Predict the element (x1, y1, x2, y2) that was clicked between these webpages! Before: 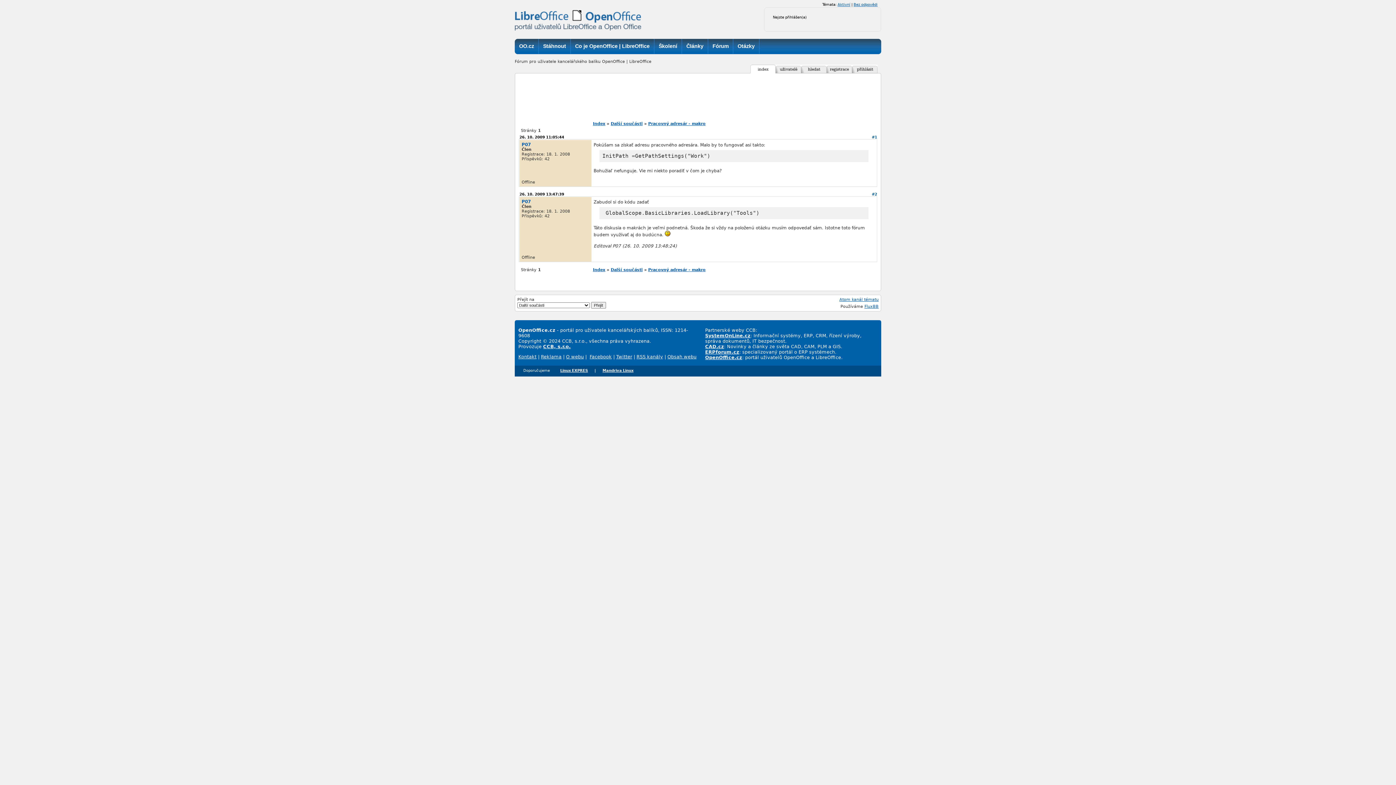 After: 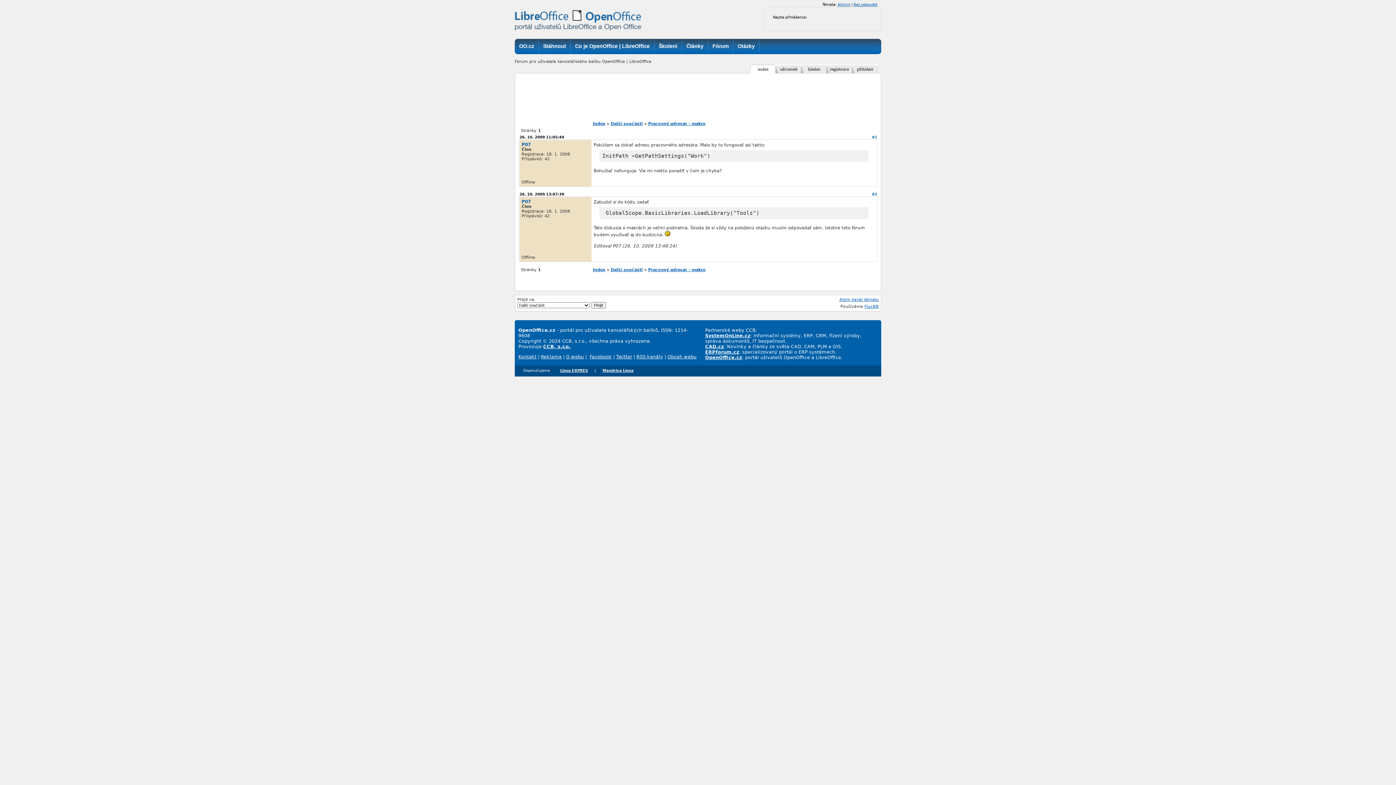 Action: label: 26. 10. 2009 13:47:39 bbox: (518, 192, 564, 196)